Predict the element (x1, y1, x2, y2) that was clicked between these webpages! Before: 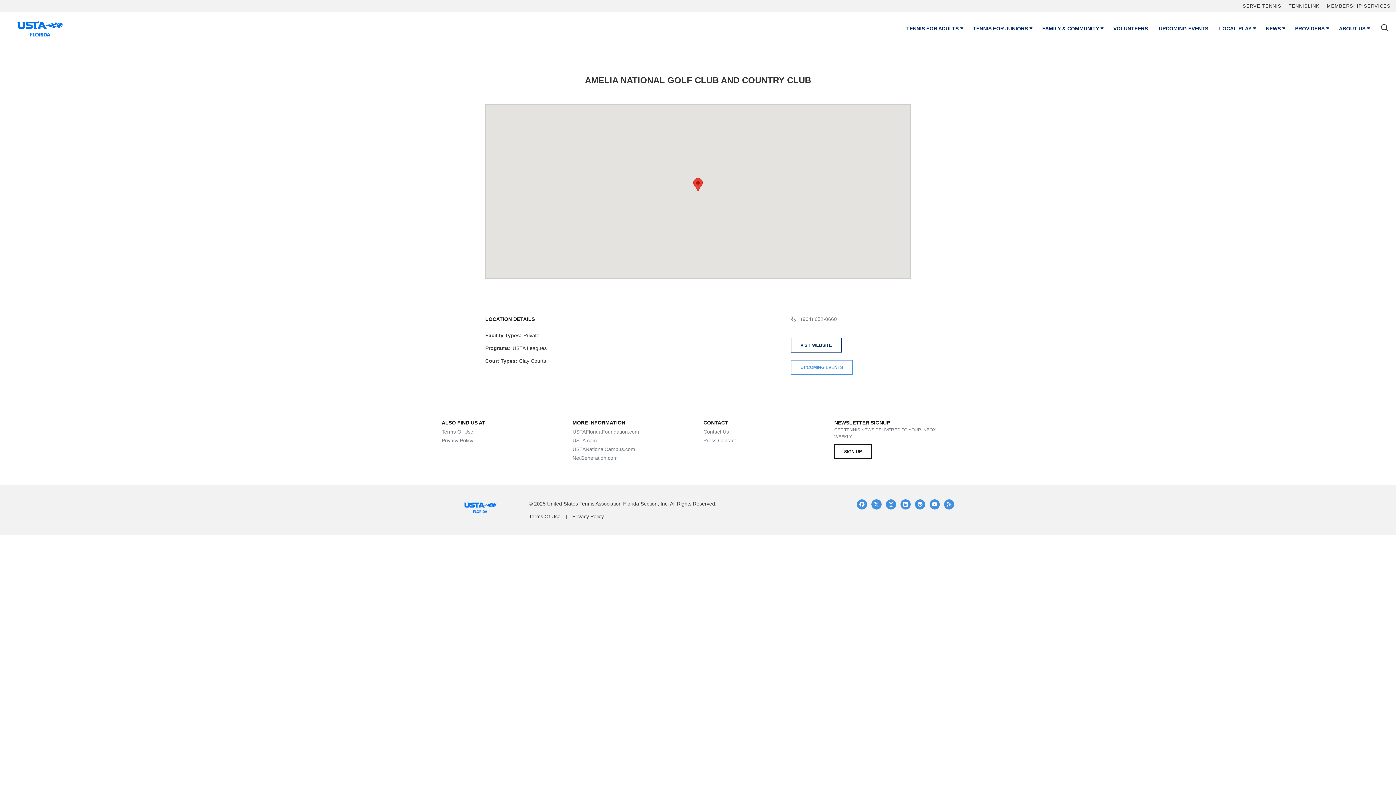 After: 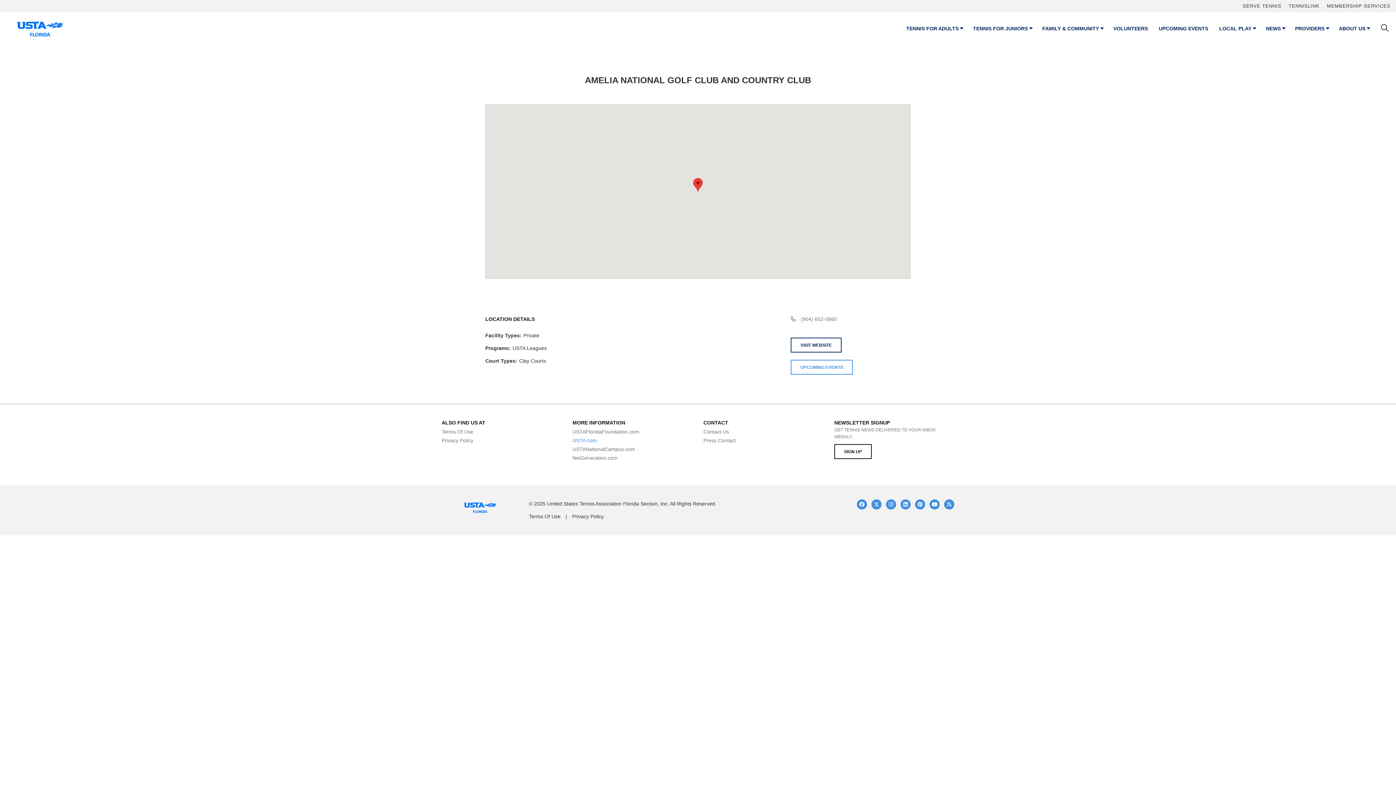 Action: label: USTA.com bbox: (572, 437, 597, 443)